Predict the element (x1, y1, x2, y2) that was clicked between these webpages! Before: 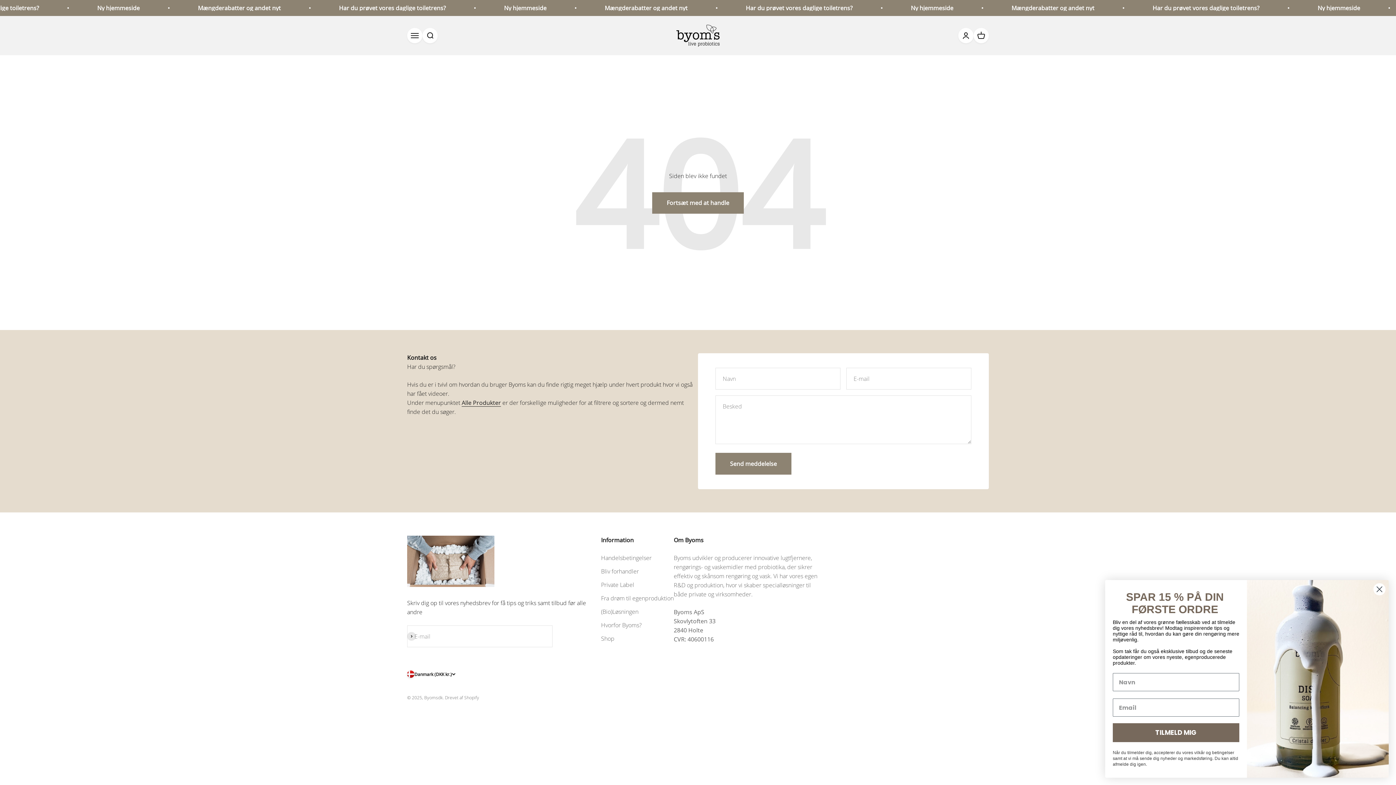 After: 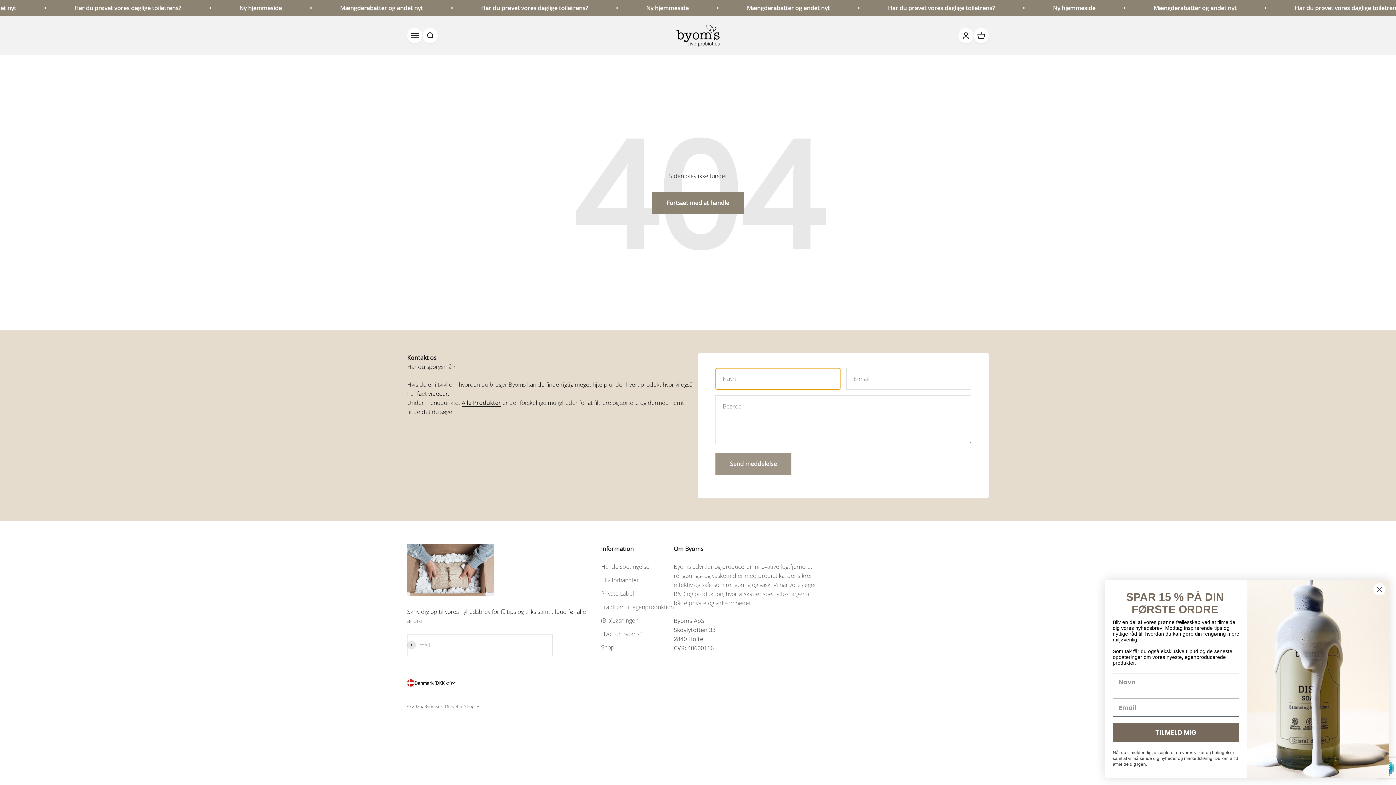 Action: bbox: (715, 453, 791, 474) label: Send meddelelse